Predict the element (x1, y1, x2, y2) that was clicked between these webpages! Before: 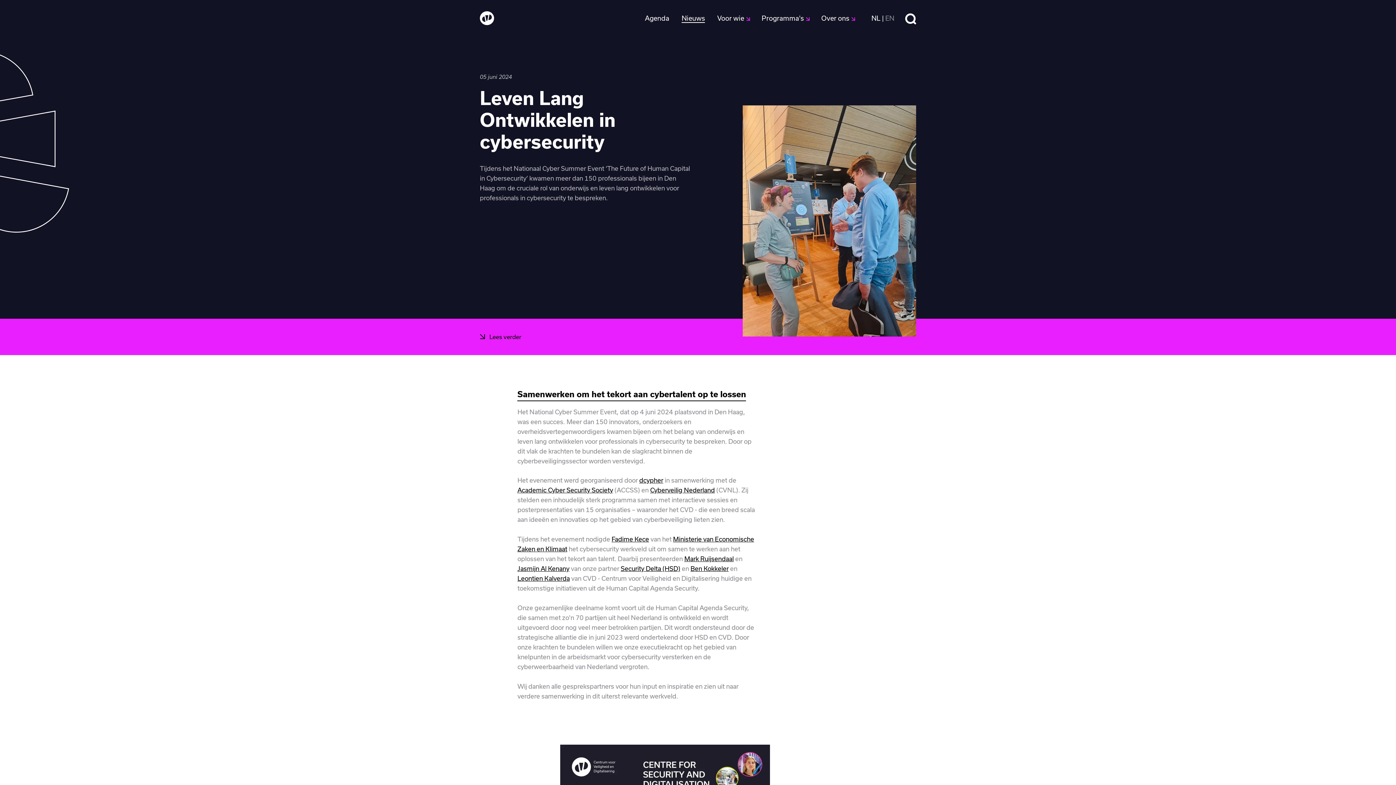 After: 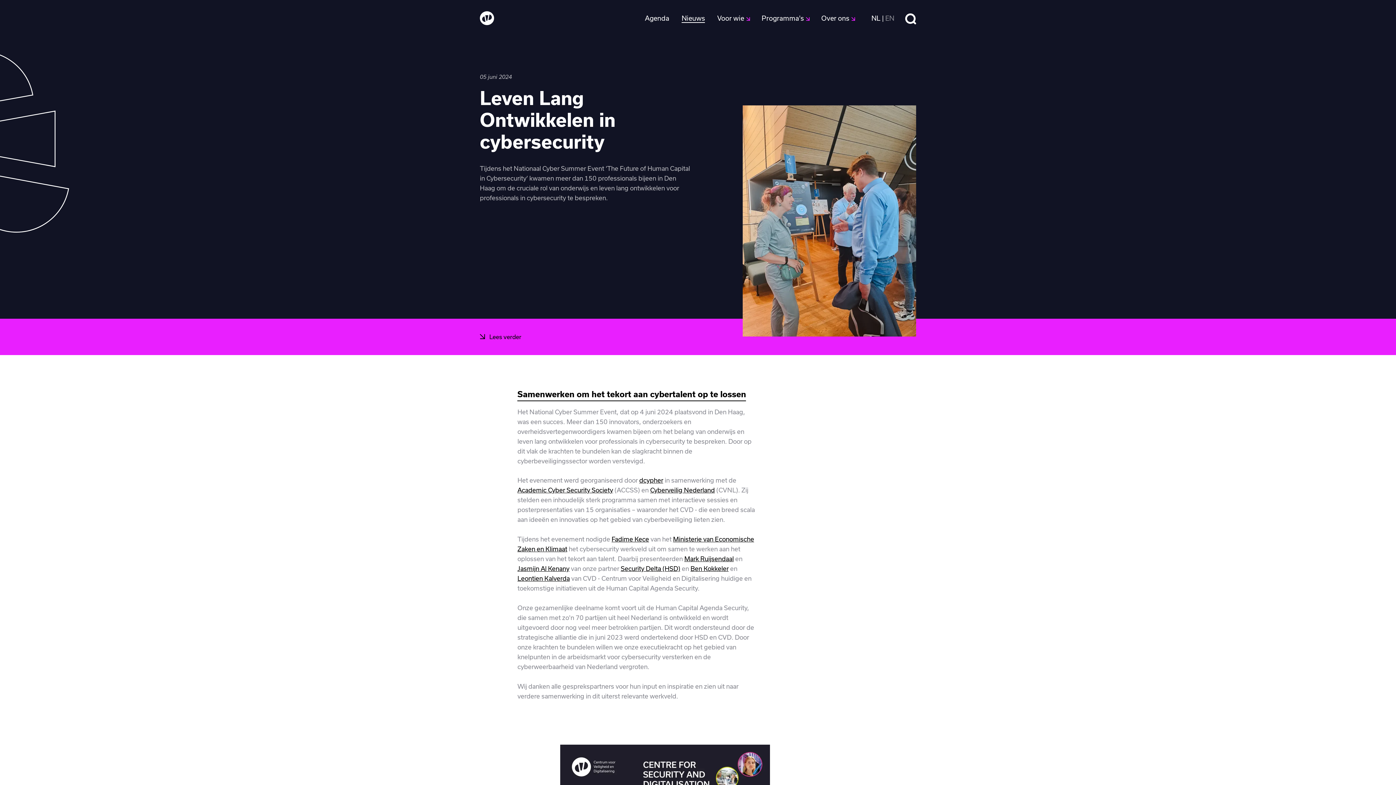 Action: label: Ben Kokkeler bbox: (690, 565, 728, 572)